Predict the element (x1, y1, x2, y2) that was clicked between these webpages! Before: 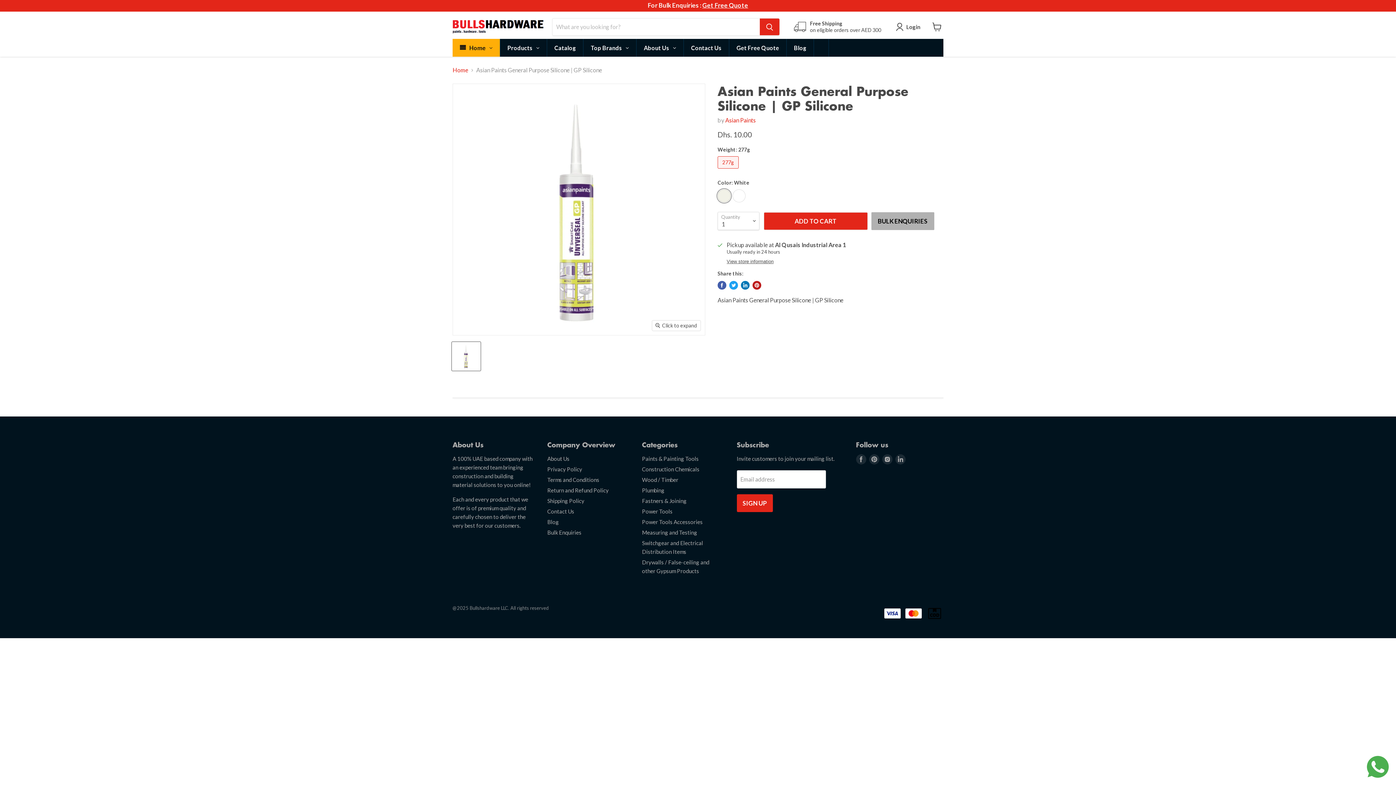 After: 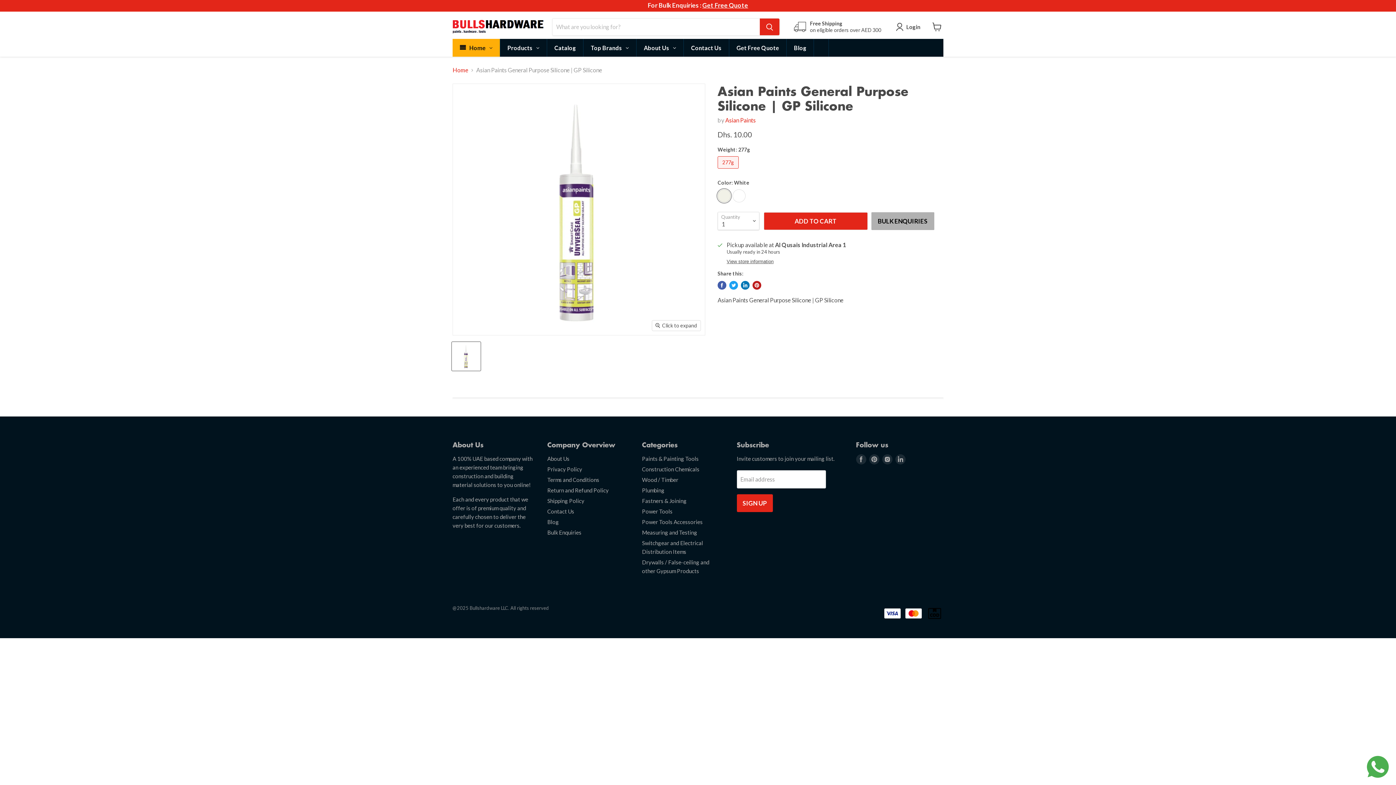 Action: label: Asian Paints General Purpose Silicone | GP Silicone  thumbnail bbox: (452, 342, 480, 371)